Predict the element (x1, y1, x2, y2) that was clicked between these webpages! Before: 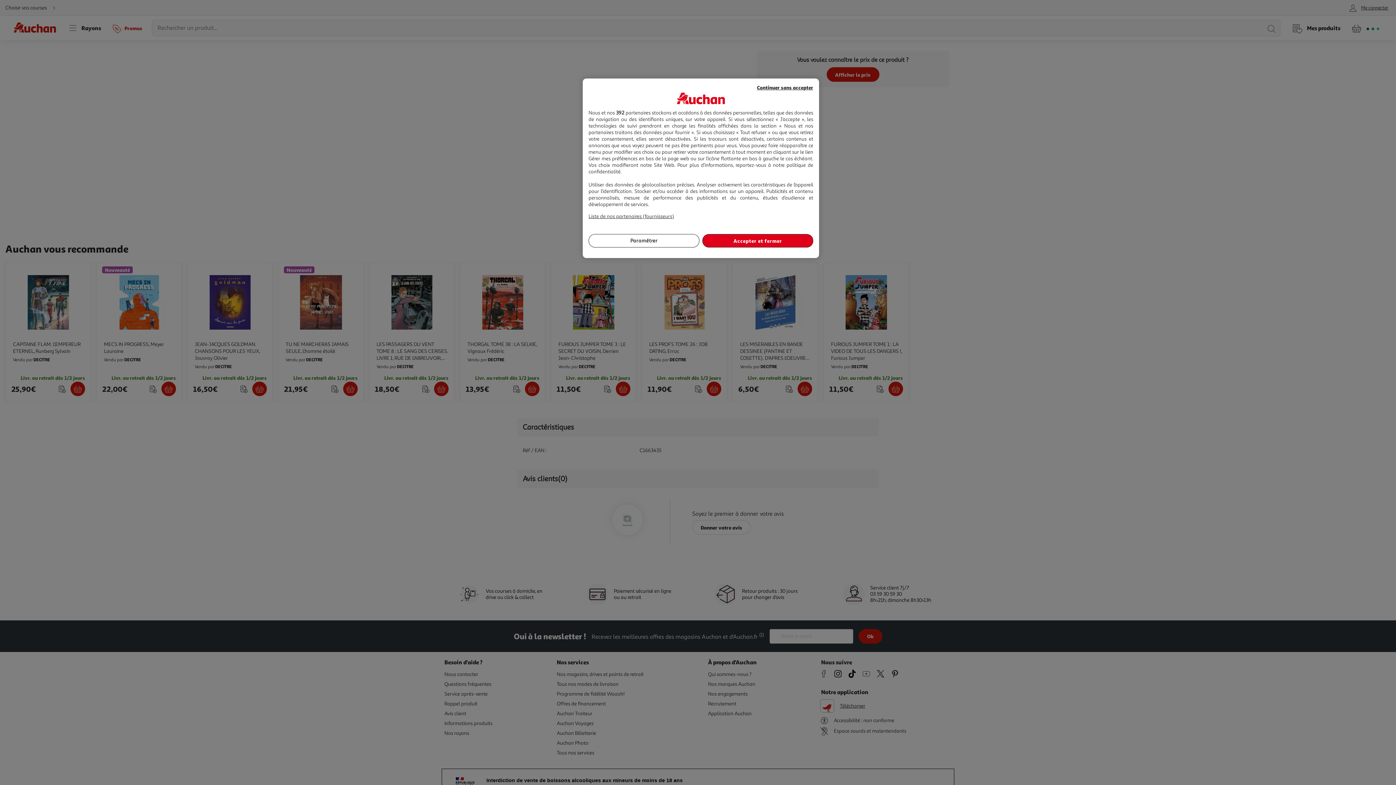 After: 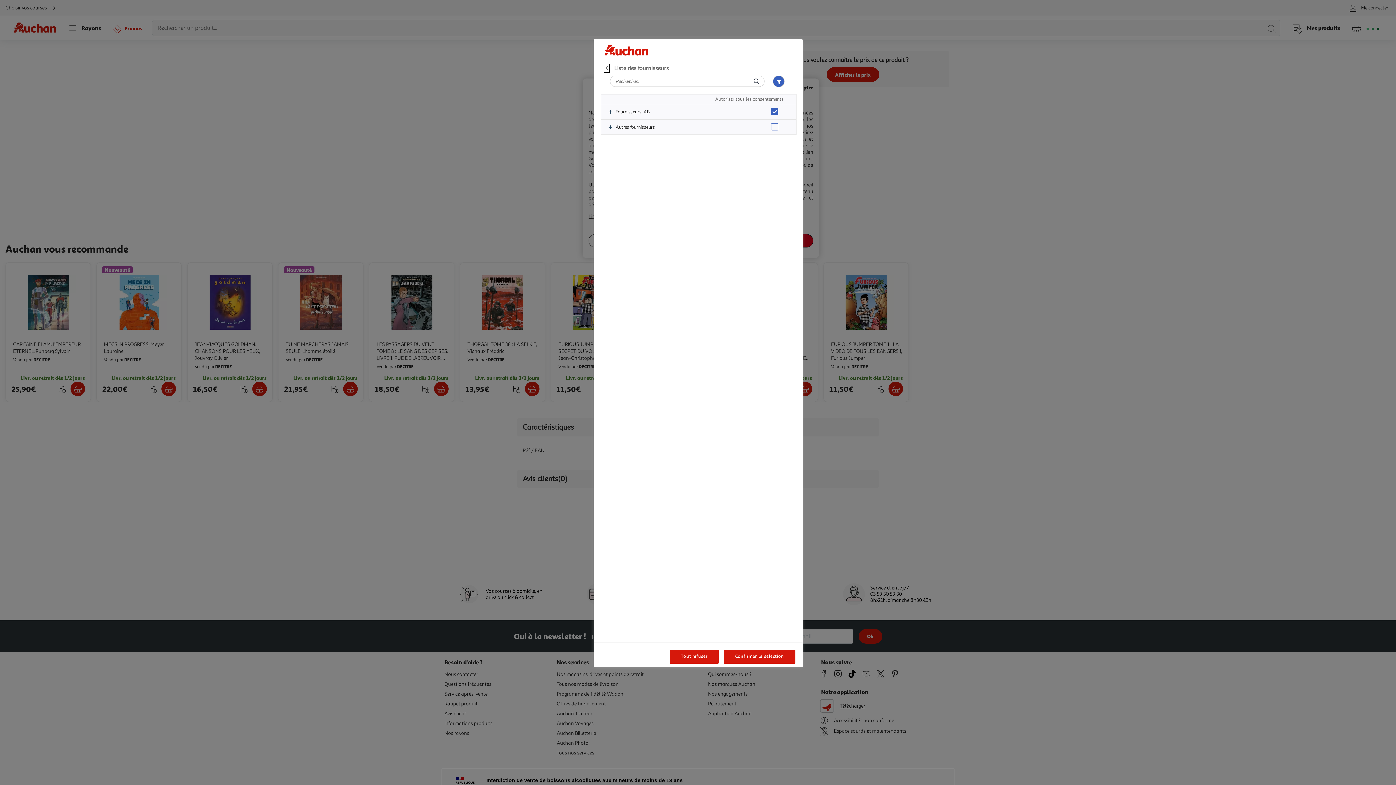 Action: label: Liste de nos partenaires (fournisseurs) bbox: (588, 213, 674, 219)